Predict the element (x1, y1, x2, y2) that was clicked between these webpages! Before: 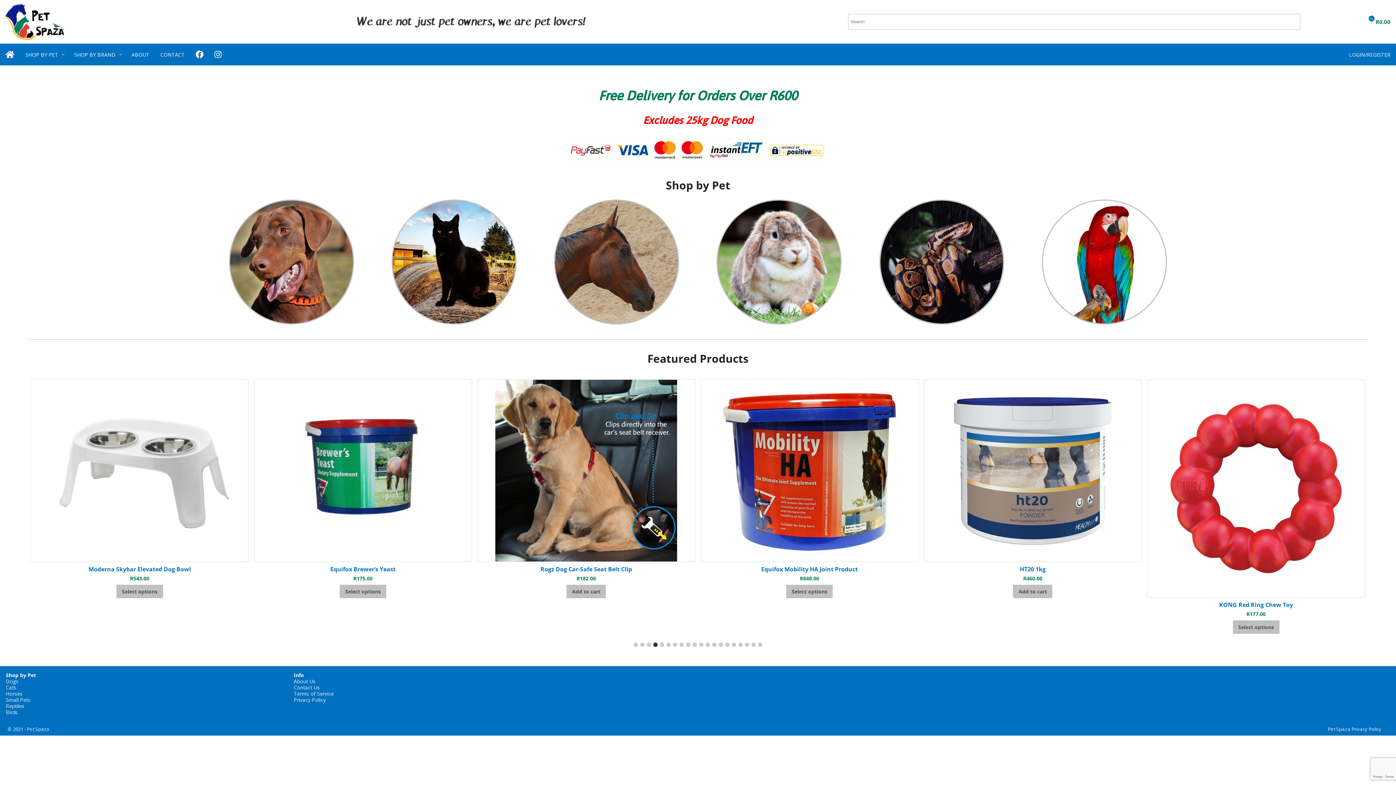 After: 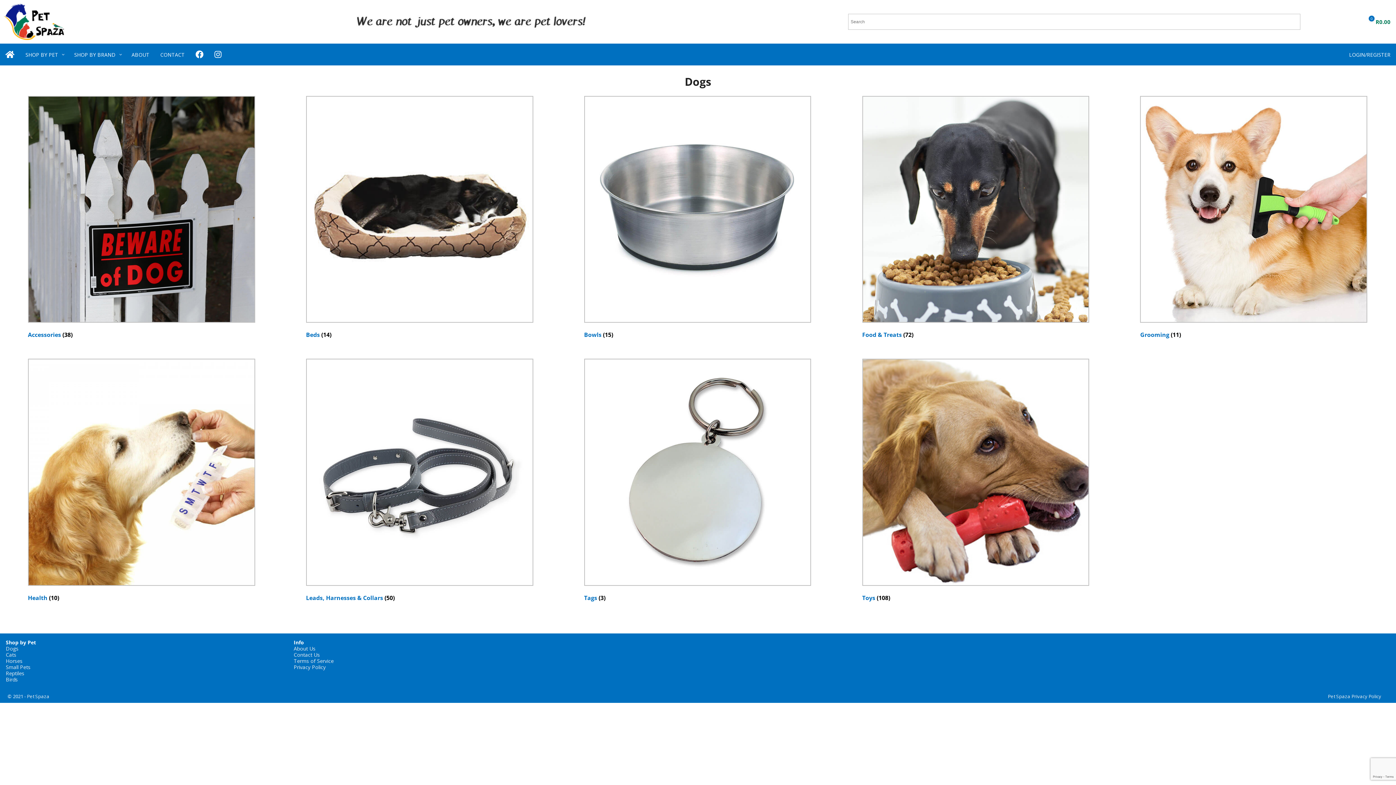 Action: bbox: (229, 318, 354, 326)